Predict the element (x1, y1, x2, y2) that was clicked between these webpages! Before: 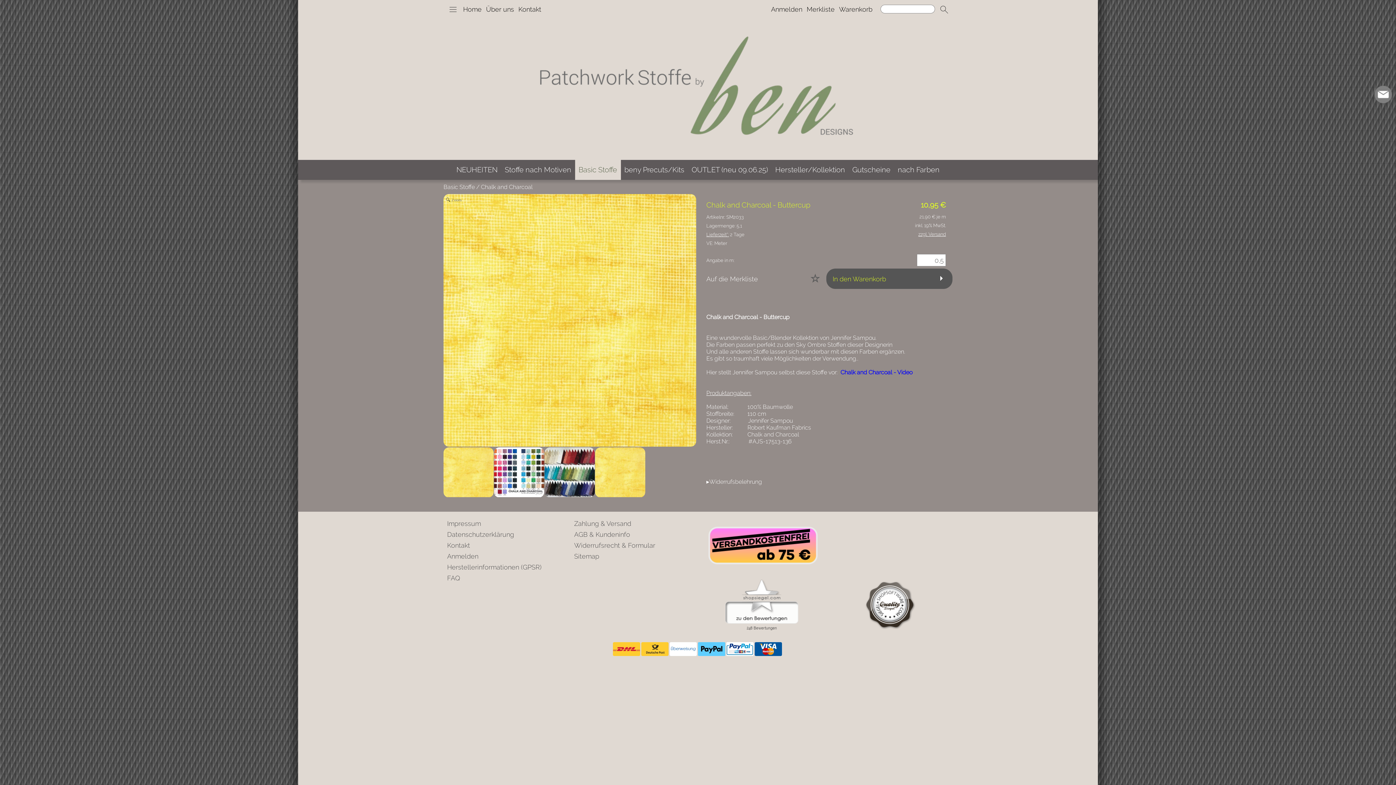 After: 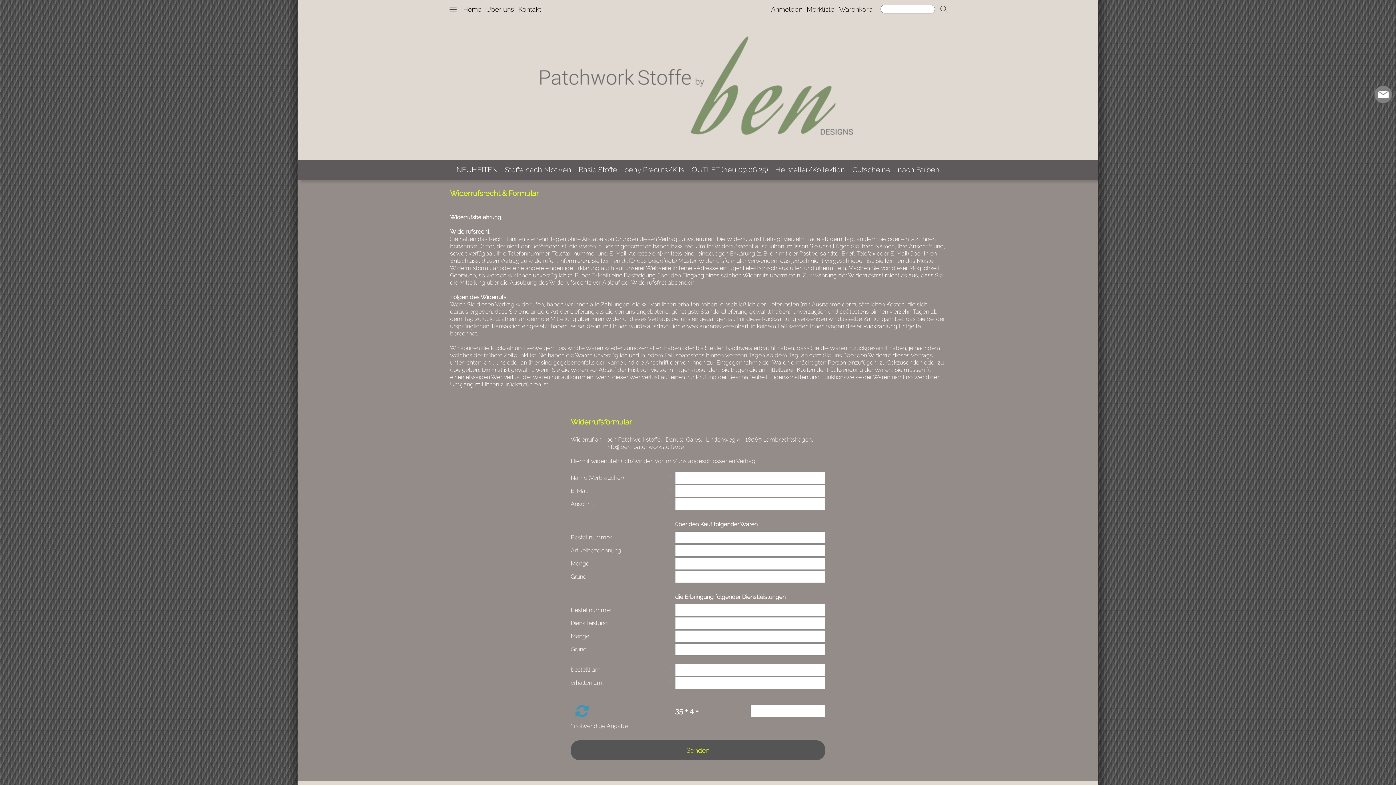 Action: bbox: (574, 540, 696, 551) label: Widerrufsrecht & Formular